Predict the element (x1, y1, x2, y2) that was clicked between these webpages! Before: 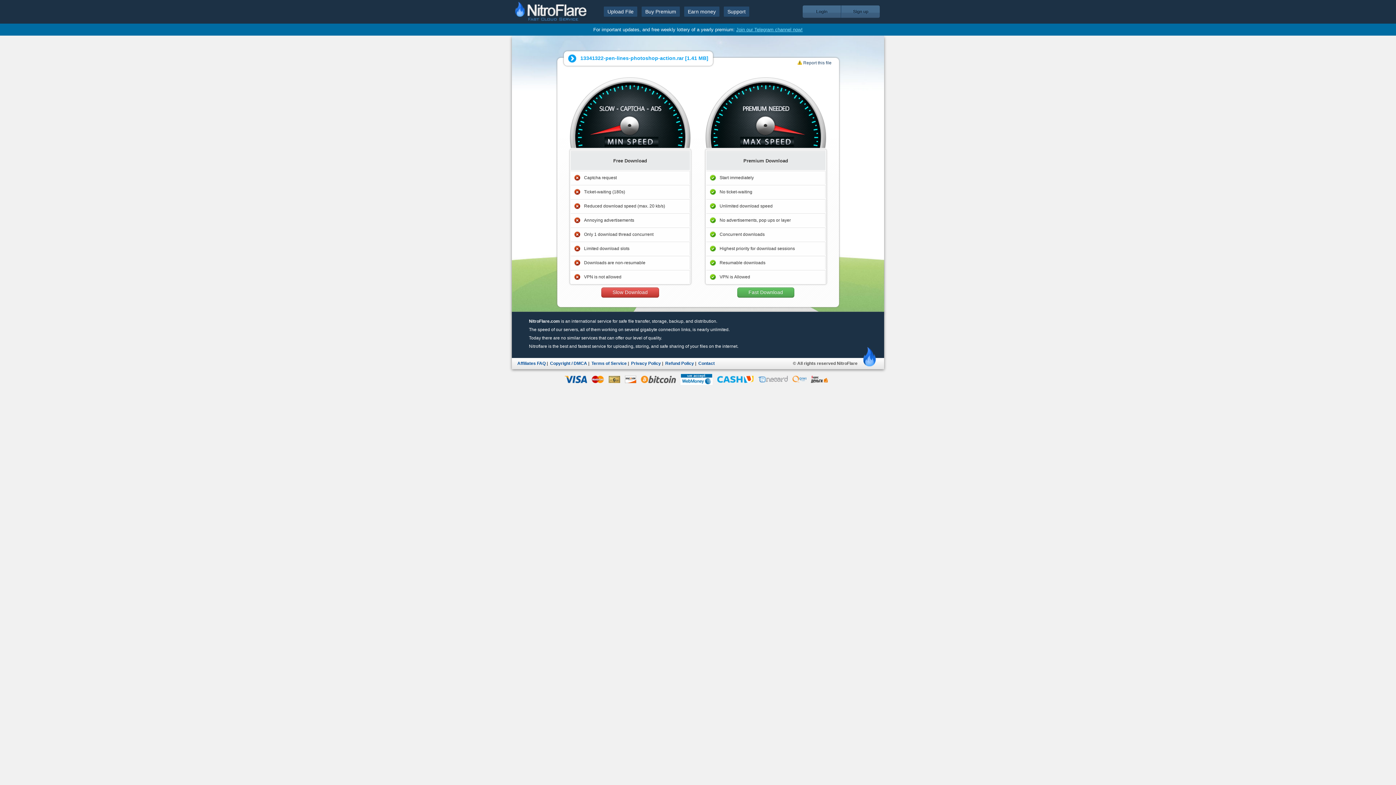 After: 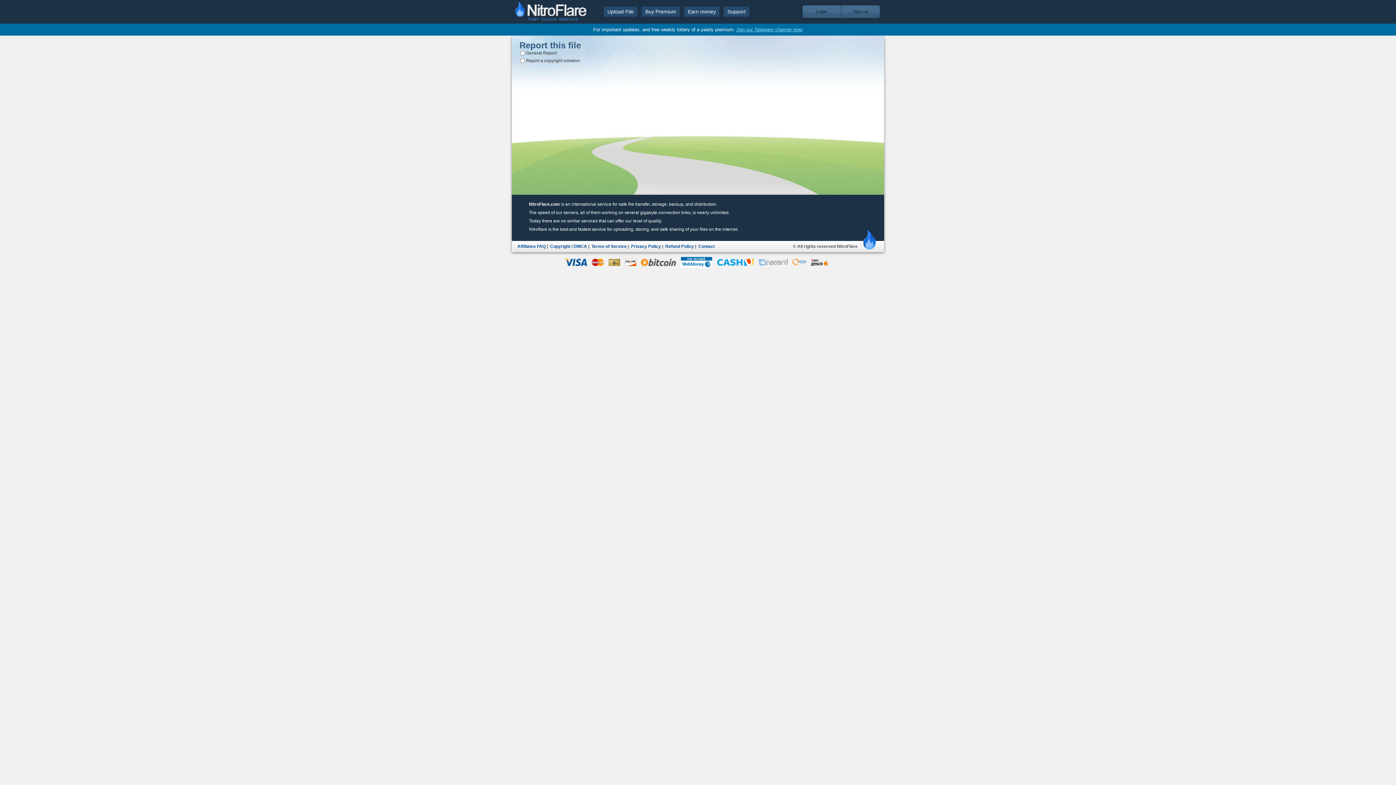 Action: label: Report this file bbox: (797, 60, 831, 65)